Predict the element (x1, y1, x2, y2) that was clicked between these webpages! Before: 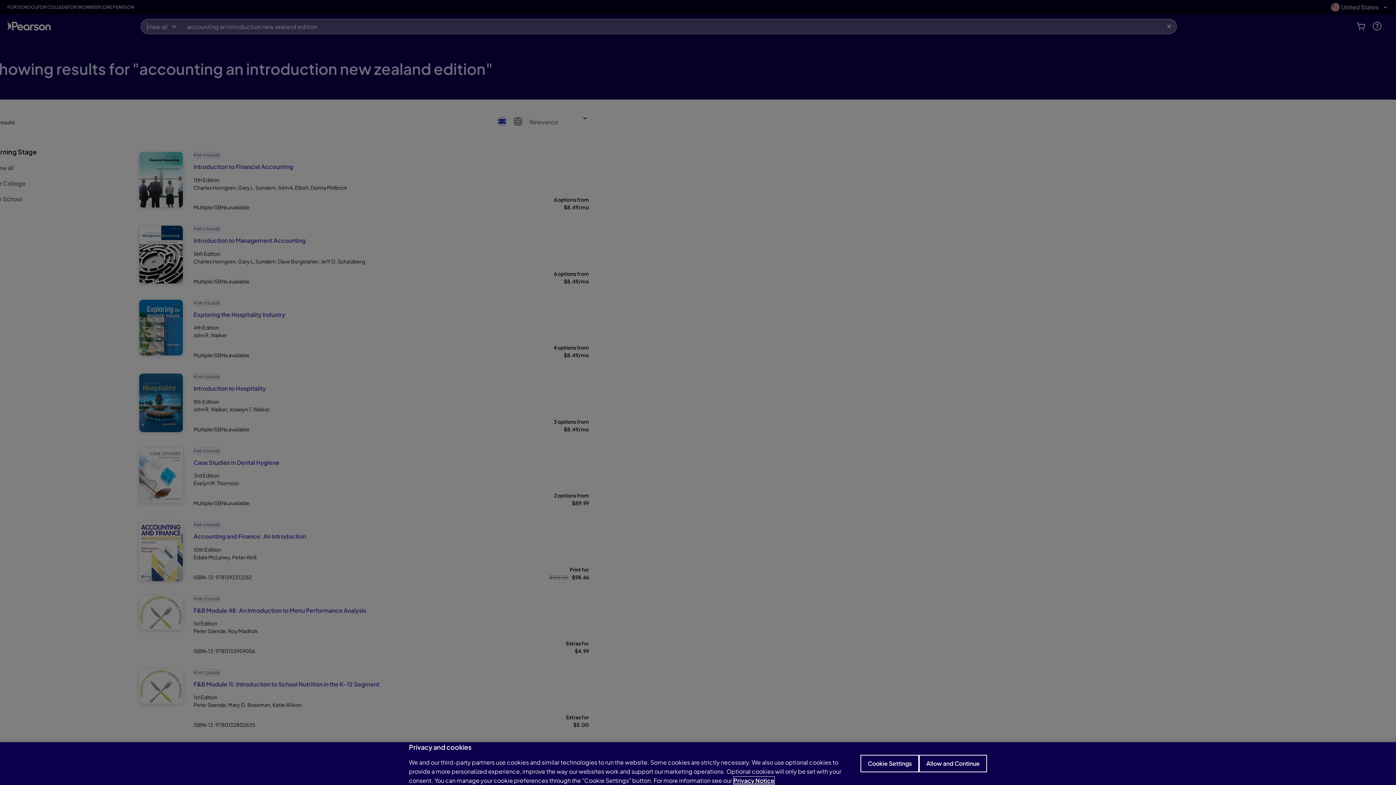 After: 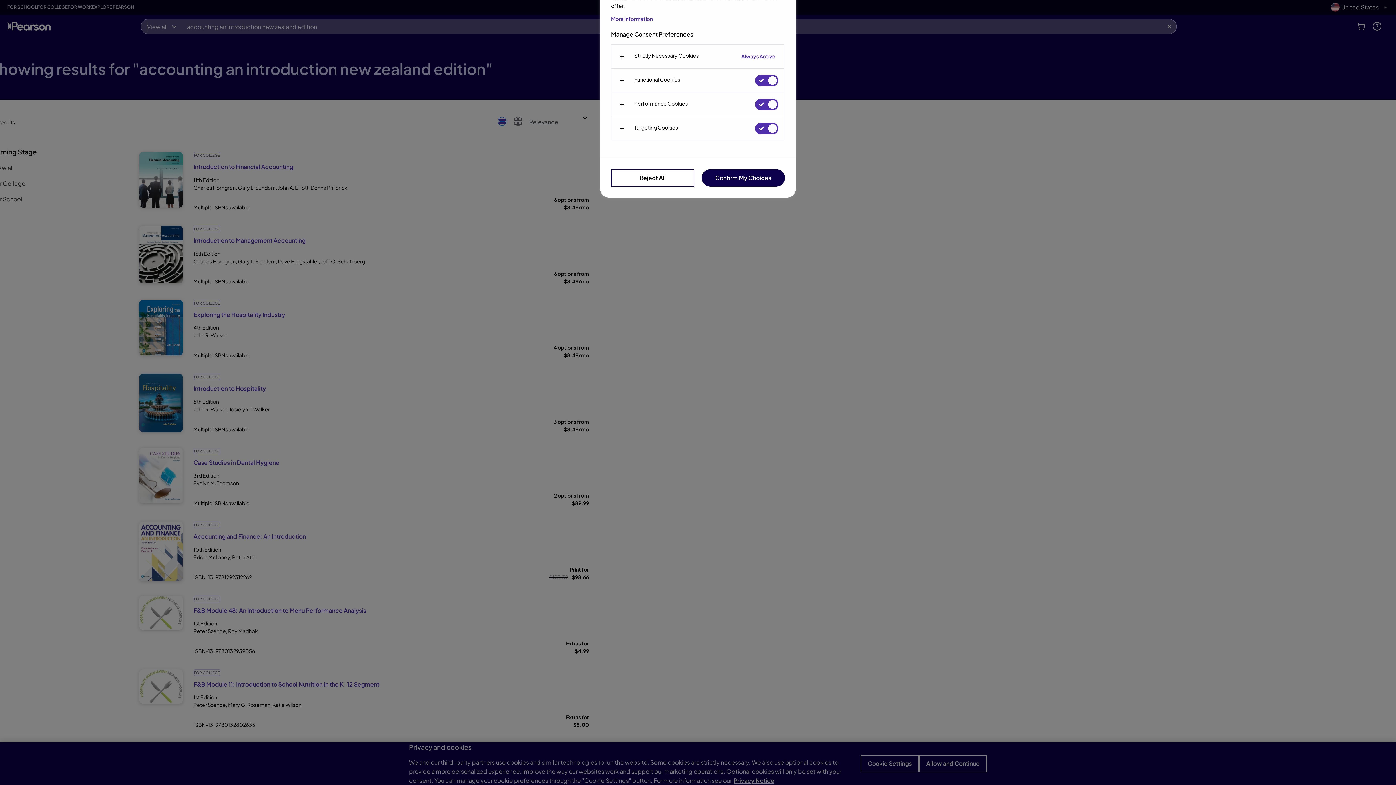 Action: label: Cookie Settings bbox: (860, 755, 919, 772)